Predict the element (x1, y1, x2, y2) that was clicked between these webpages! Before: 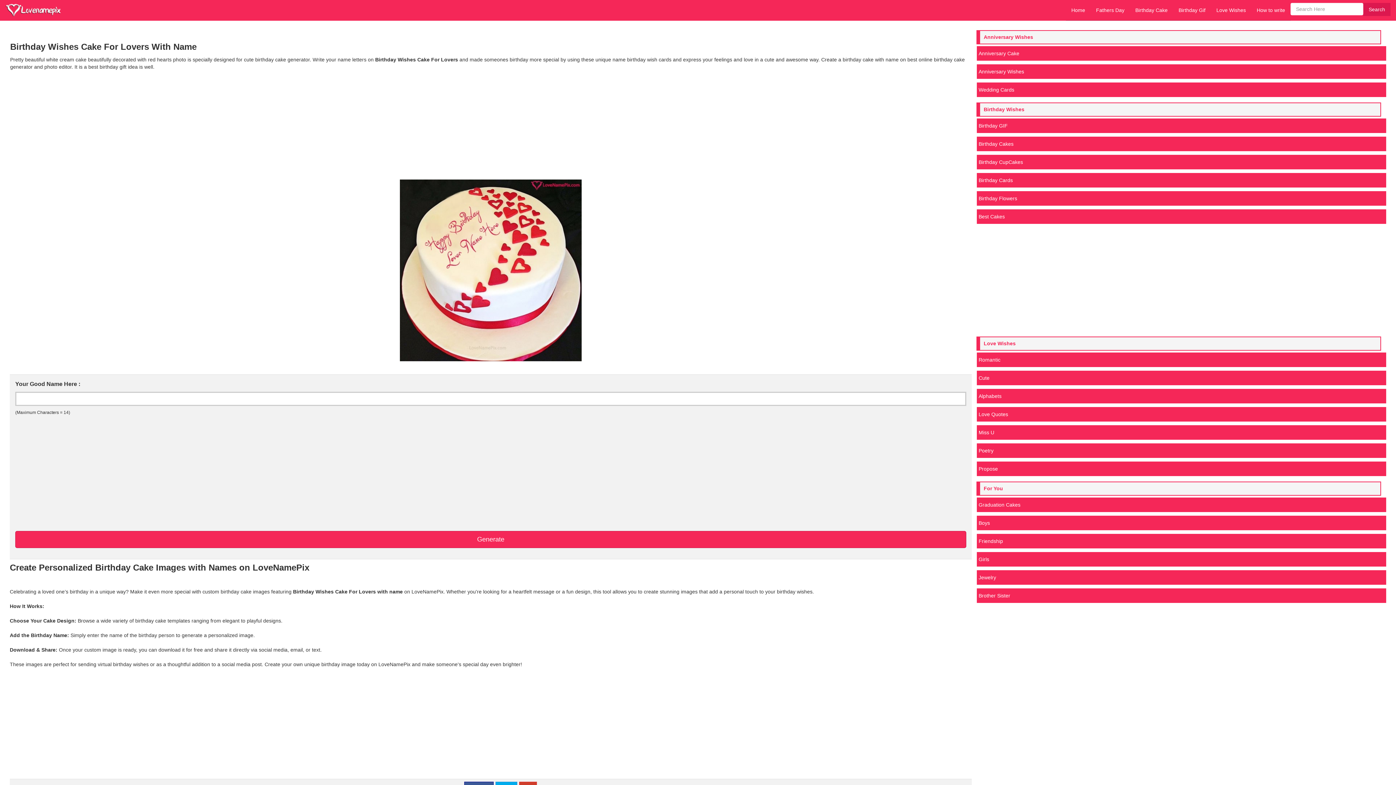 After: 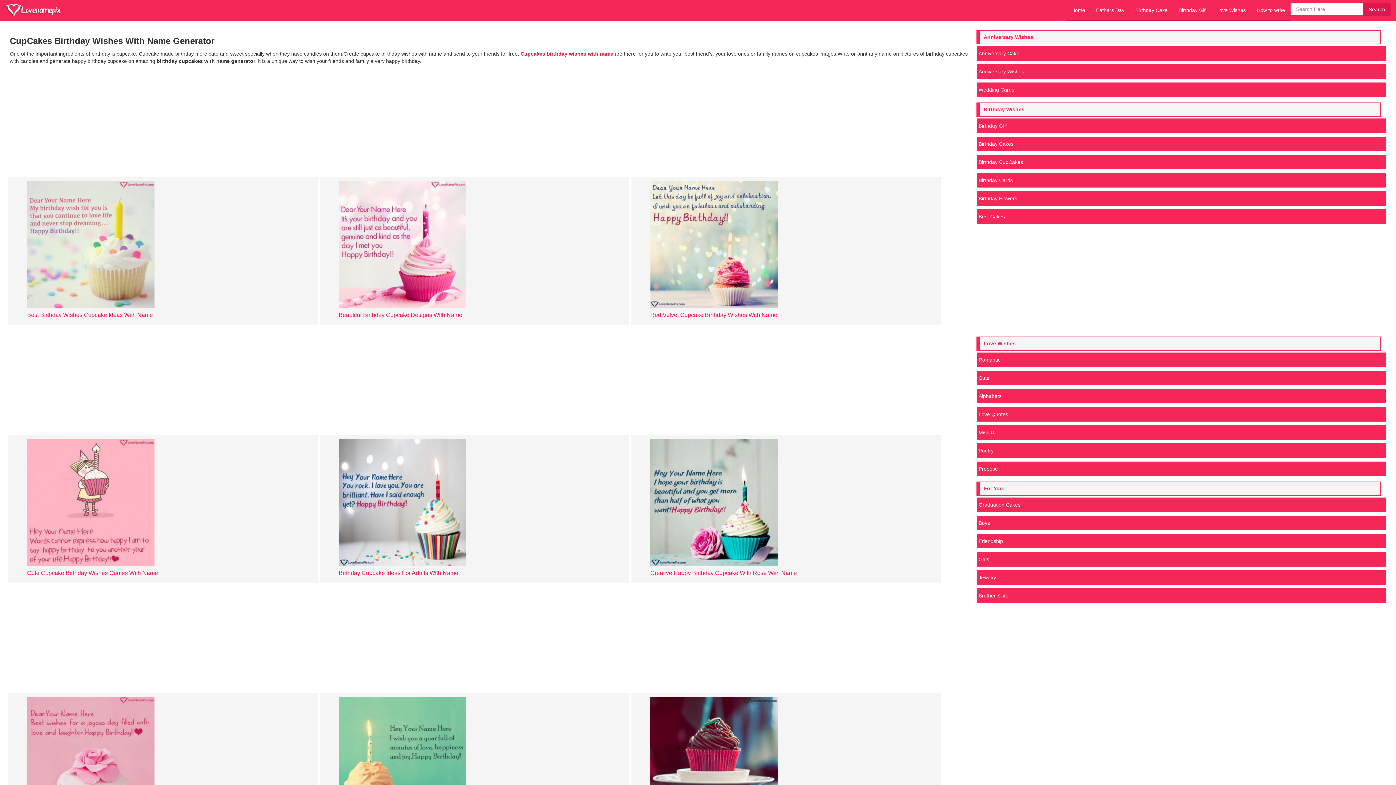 Action: label: Birthday CupCakes bbox: (977, 154, 1386, 169)